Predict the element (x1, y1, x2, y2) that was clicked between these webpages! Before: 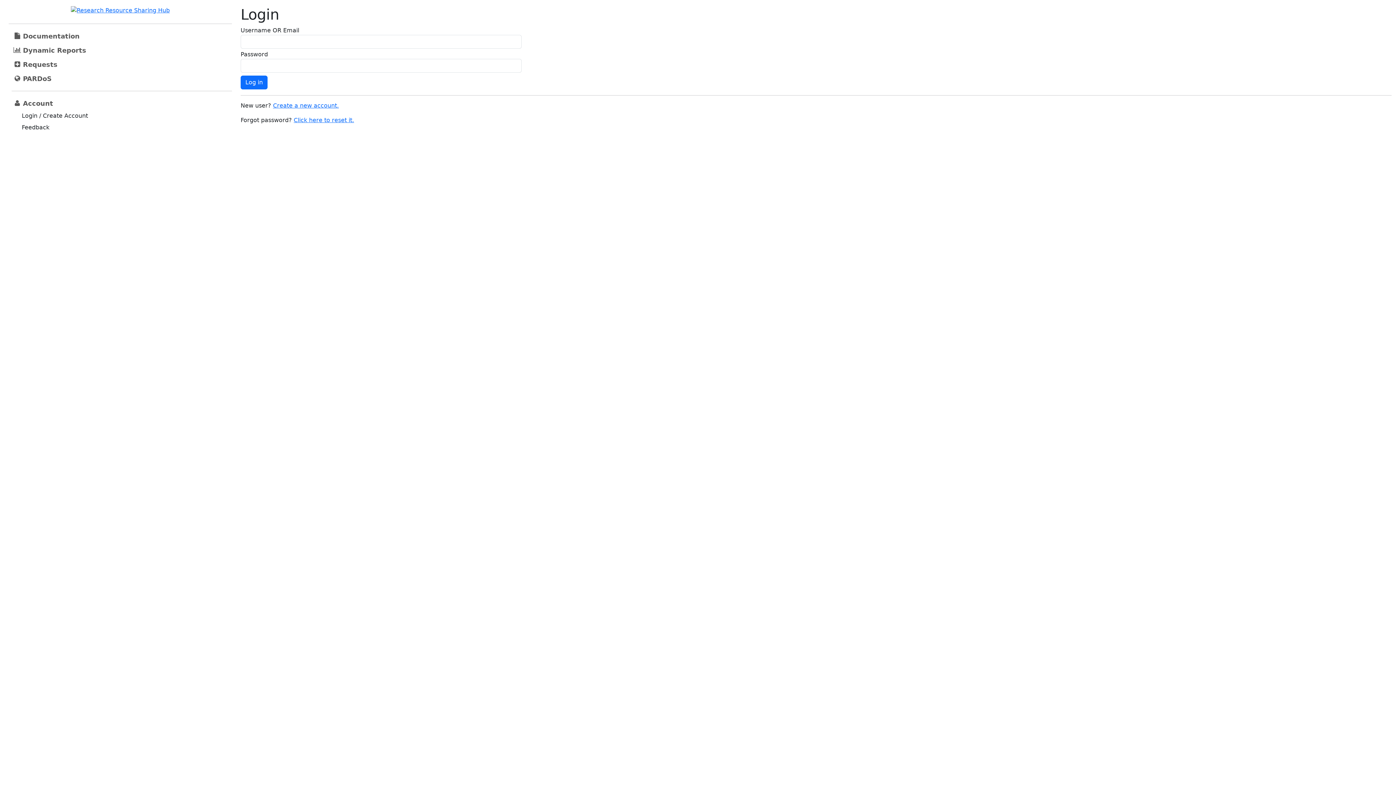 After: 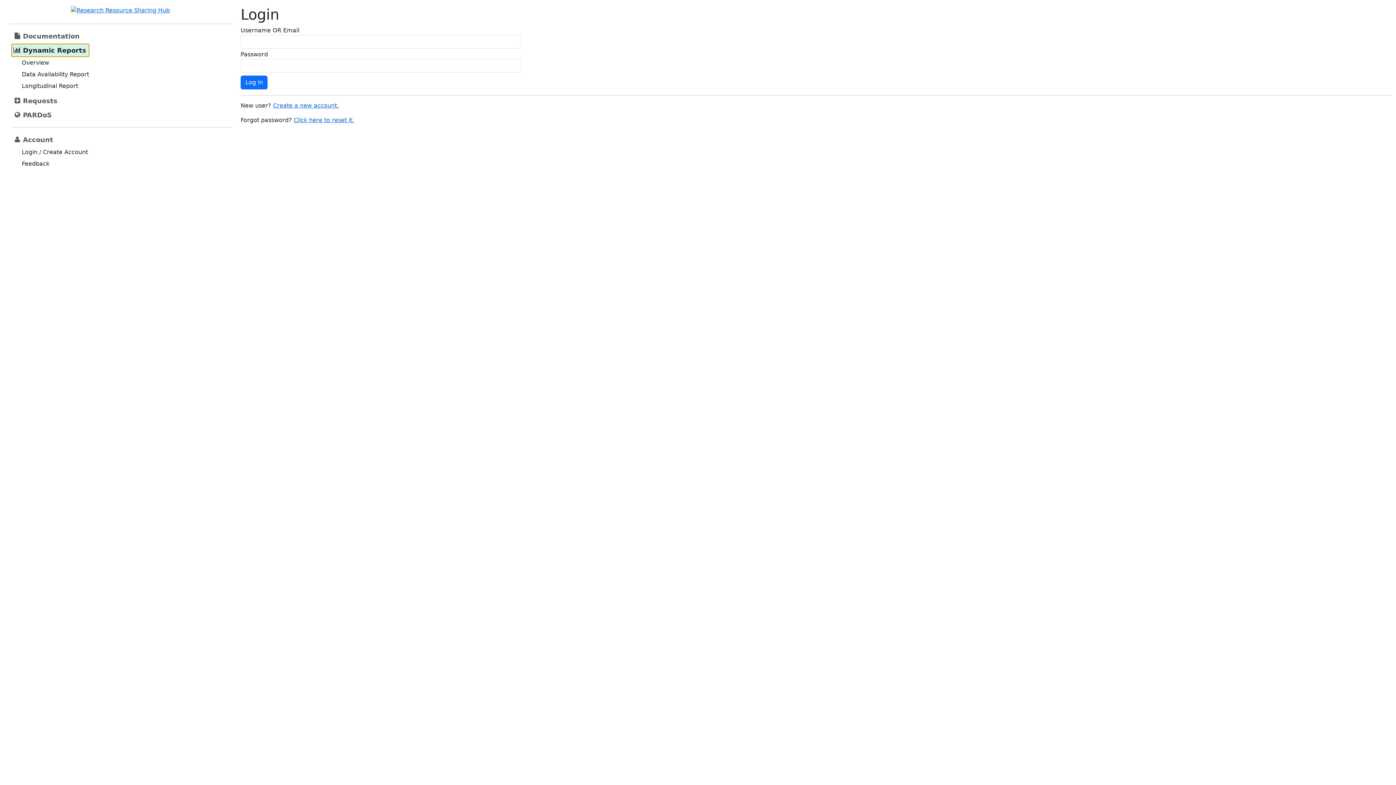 Action: label: Dynamic Reports bbox: (11, 43, 89, 56)